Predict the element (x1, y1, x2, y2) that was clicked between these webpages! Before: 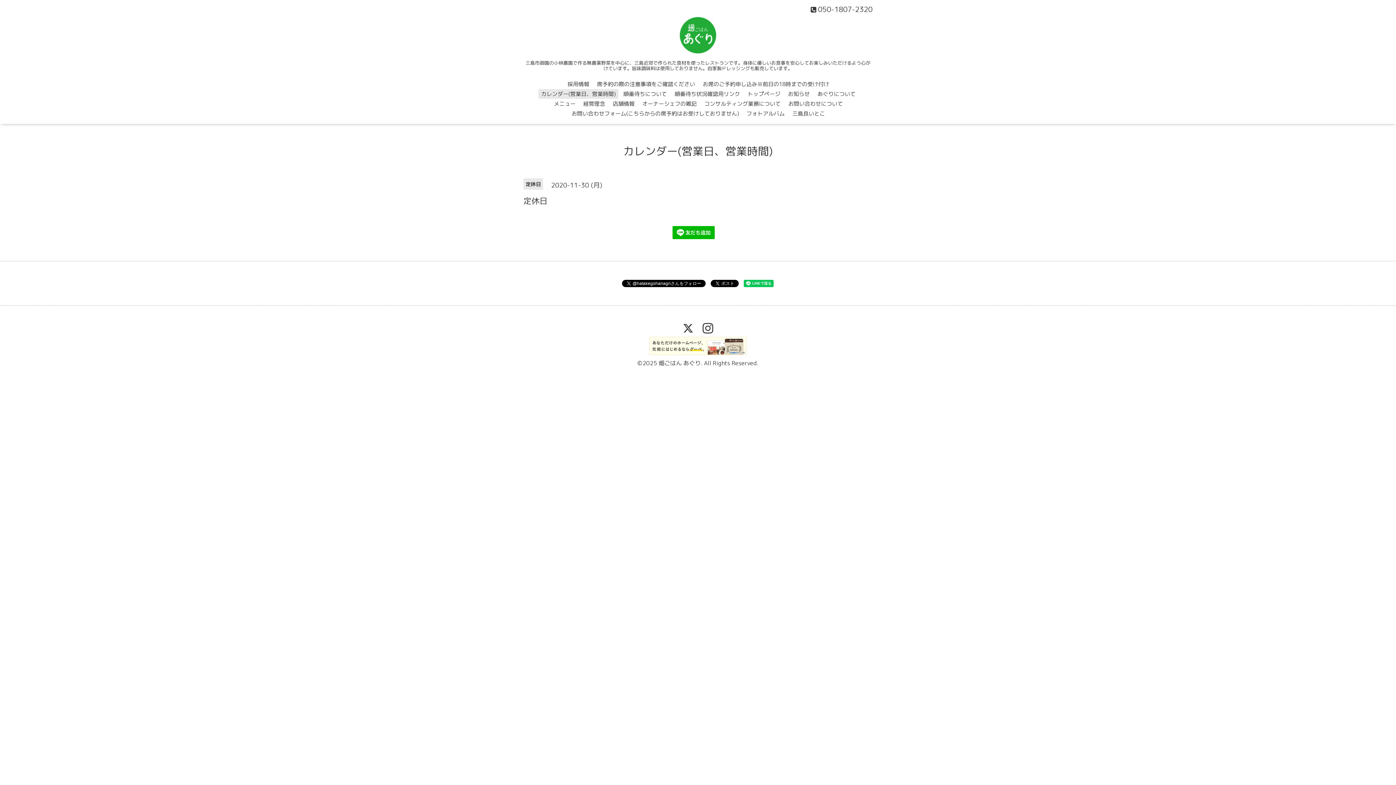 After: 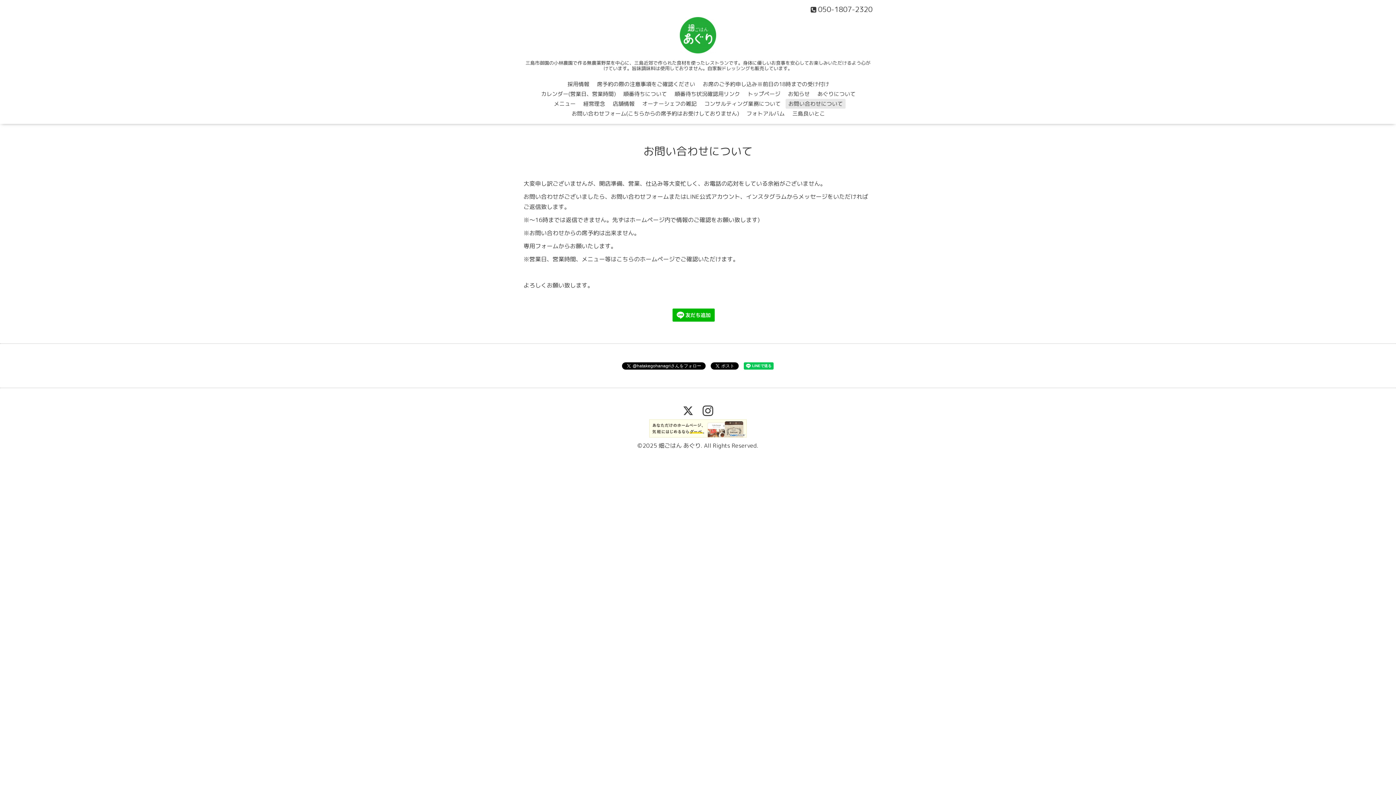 Action: label: お問い合わせについて bbox: (785, 98, 845, 108)